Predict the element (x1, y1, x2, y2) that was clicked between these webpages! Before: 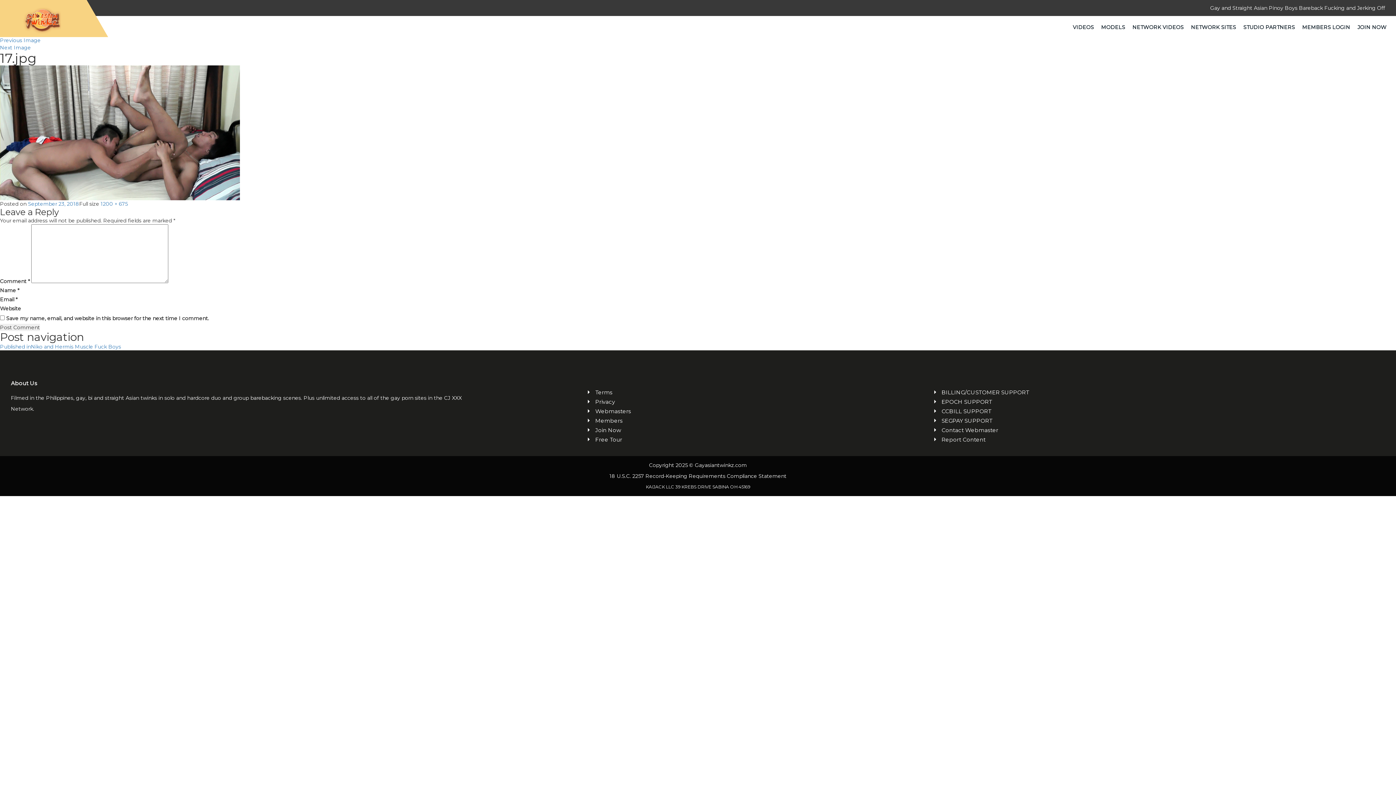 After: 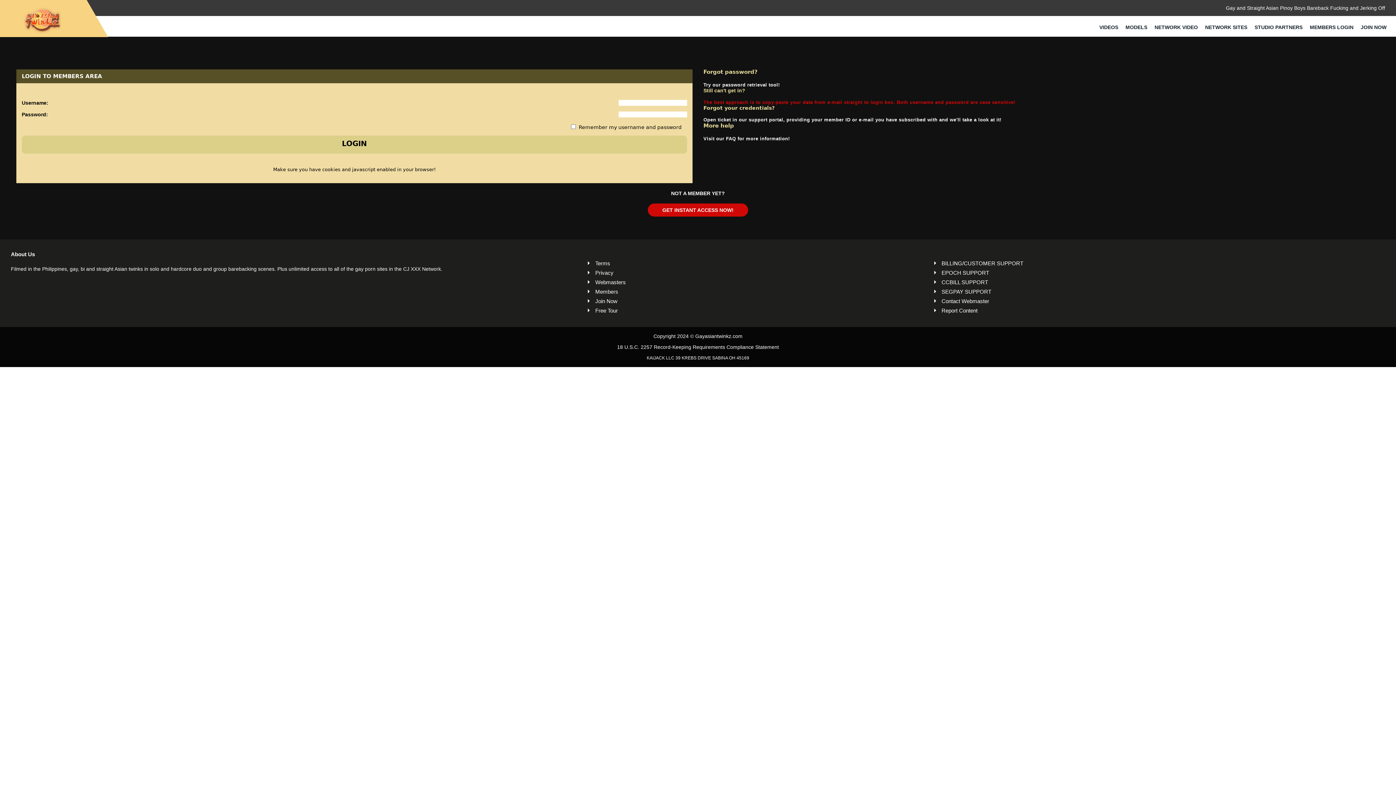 Action: label: MEMBERS LOGIN bbox: (1297, 18, 1356, 36)